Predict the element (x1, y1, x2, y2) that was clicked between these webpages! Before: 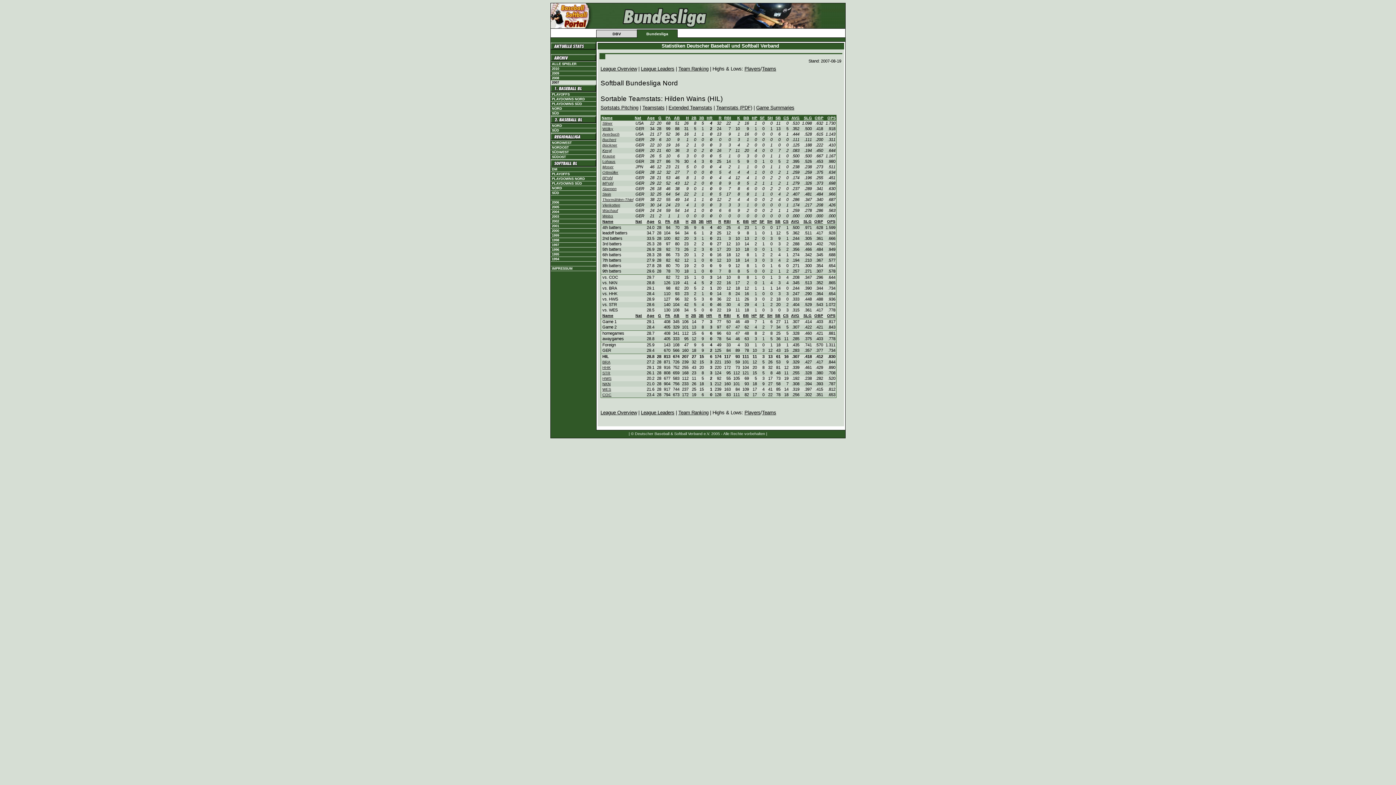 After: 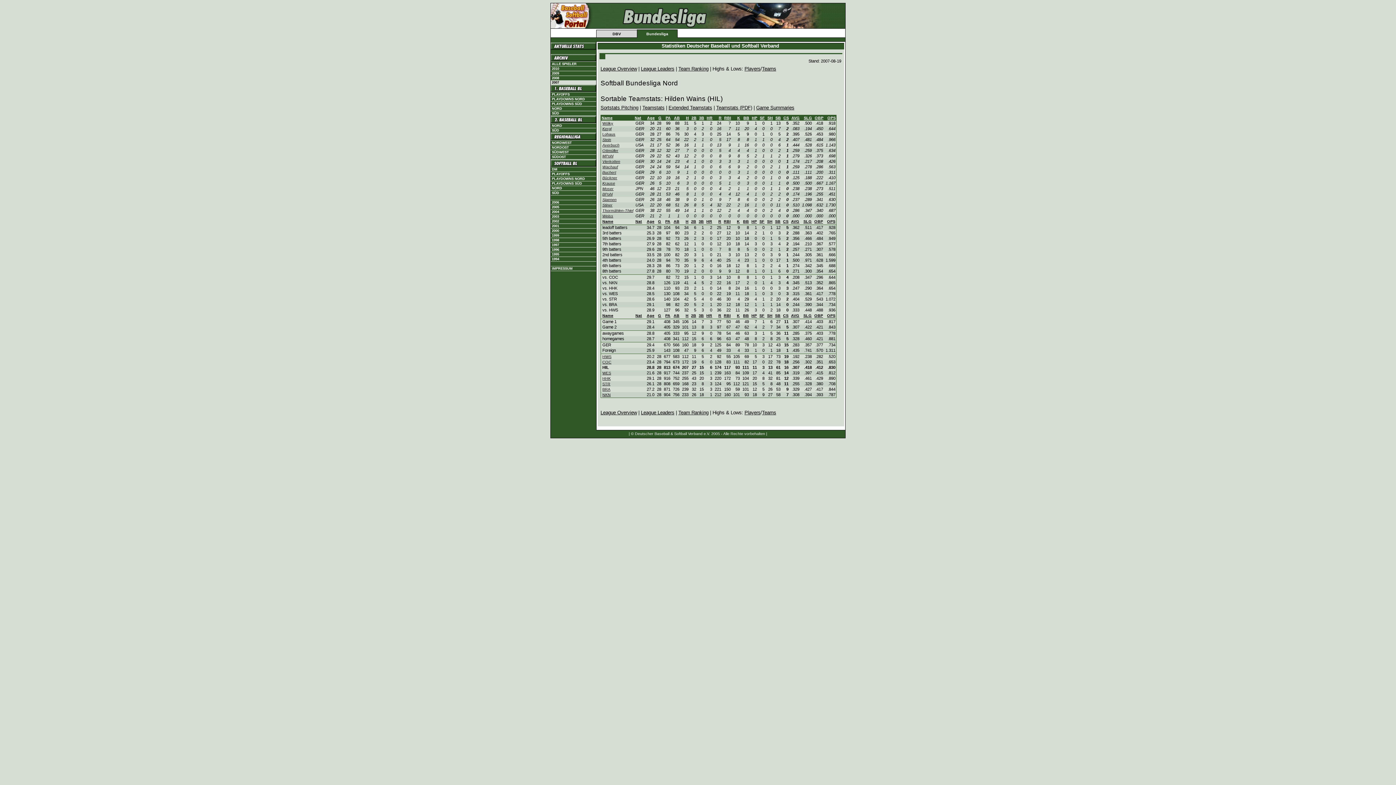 Action: bbox: (783, 115, 789, 119) label: CS